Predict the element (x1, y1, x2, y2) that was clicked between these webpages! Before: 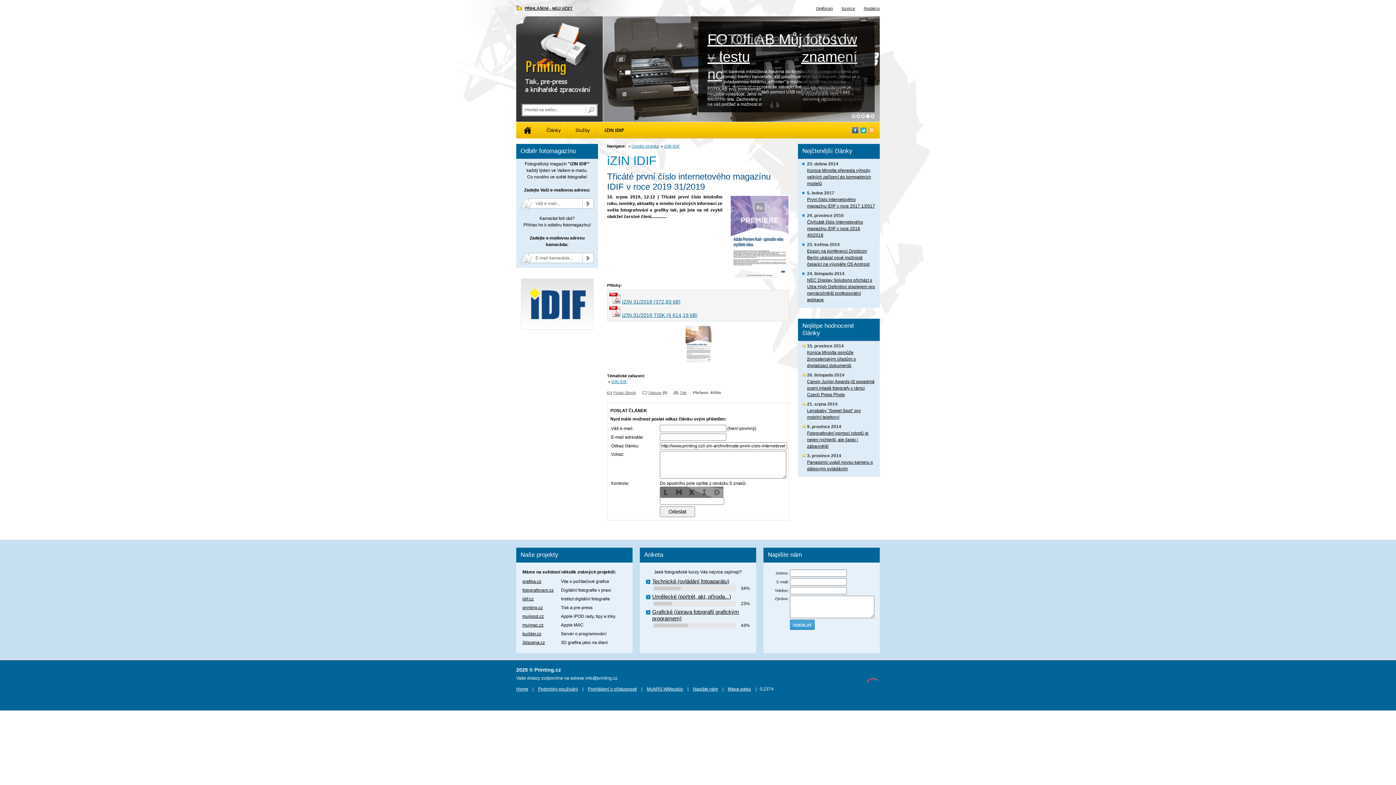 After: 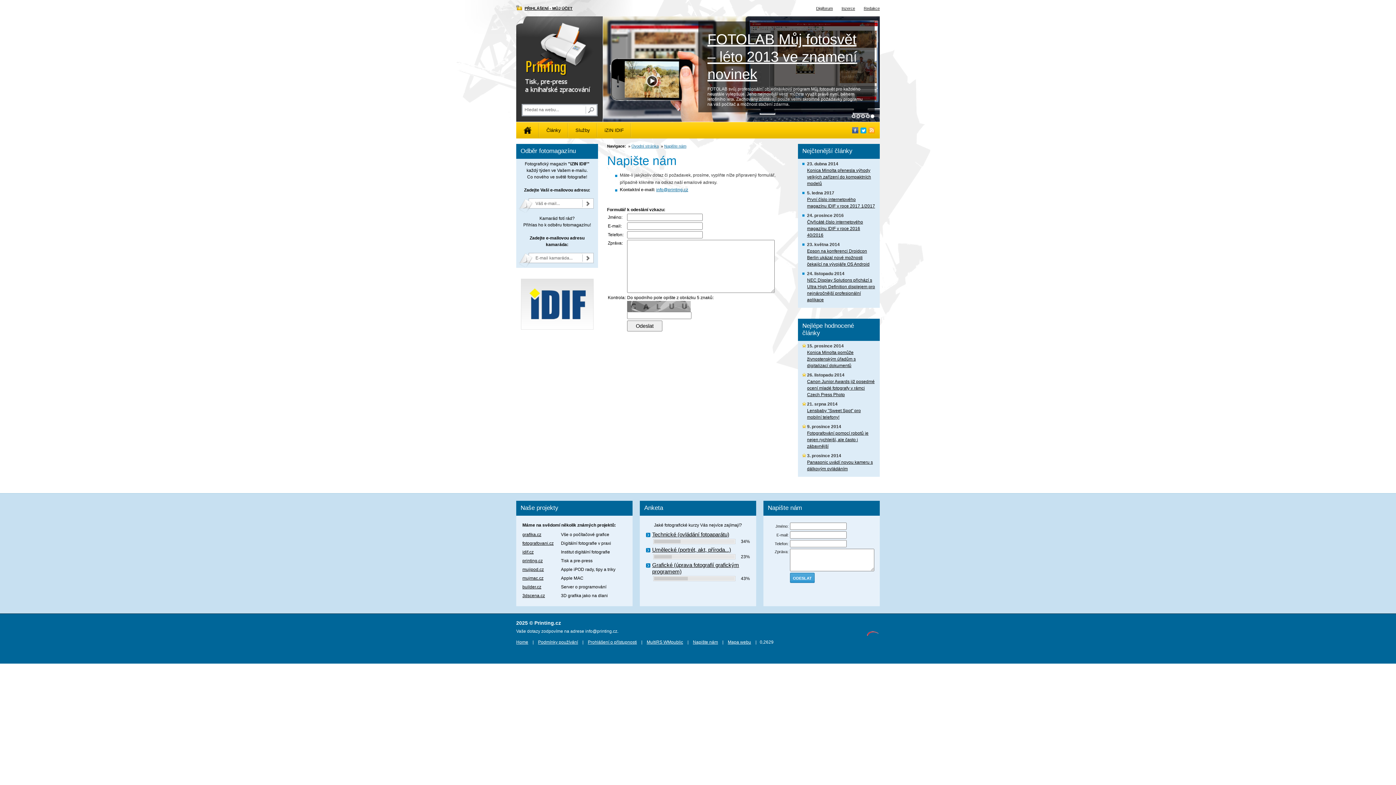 Action: label: Napište nám bbox: (693, 686, 718, 692)